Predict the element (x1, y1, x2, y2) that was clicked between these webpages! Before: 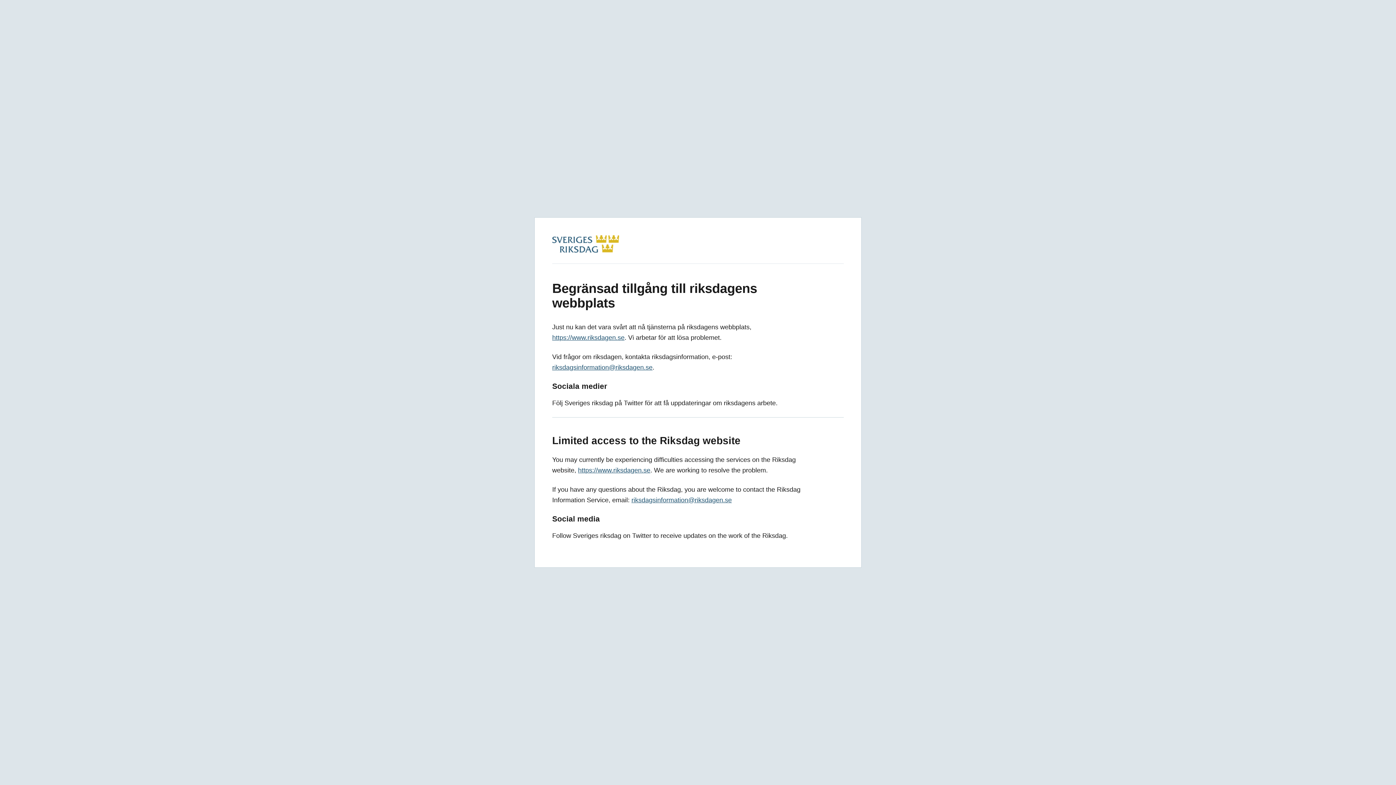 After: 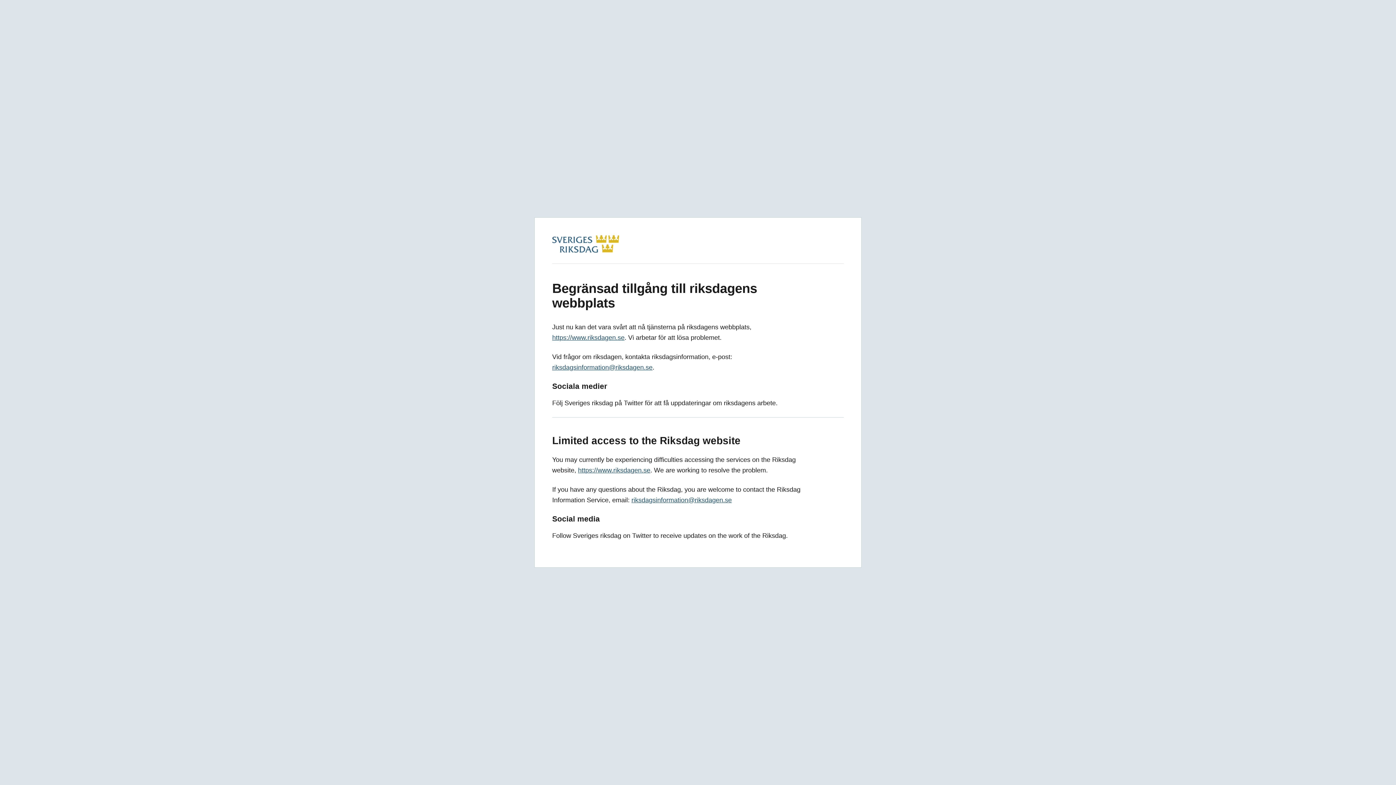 Action: bbox: (631, 496, 732, 504) label: riksdagsinformation@riksdagen.se